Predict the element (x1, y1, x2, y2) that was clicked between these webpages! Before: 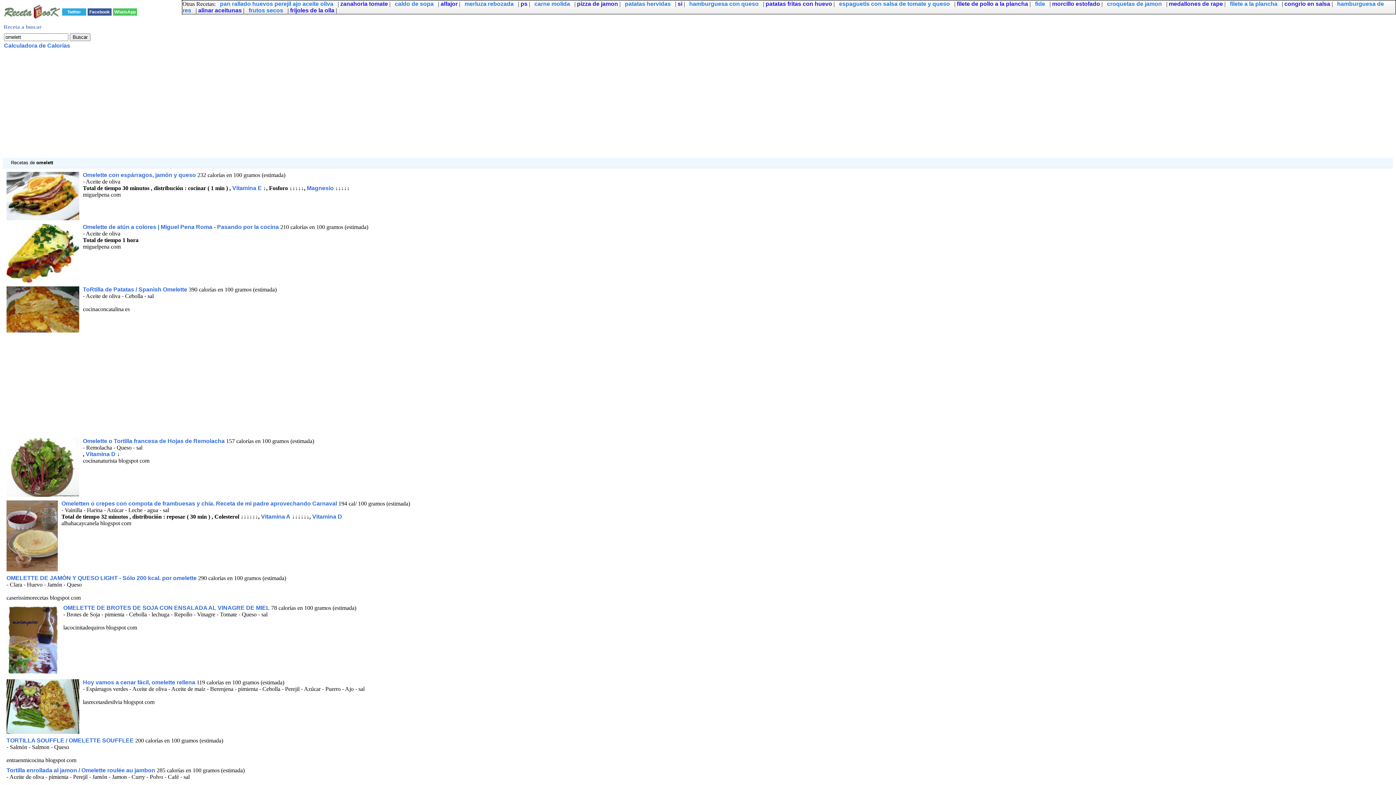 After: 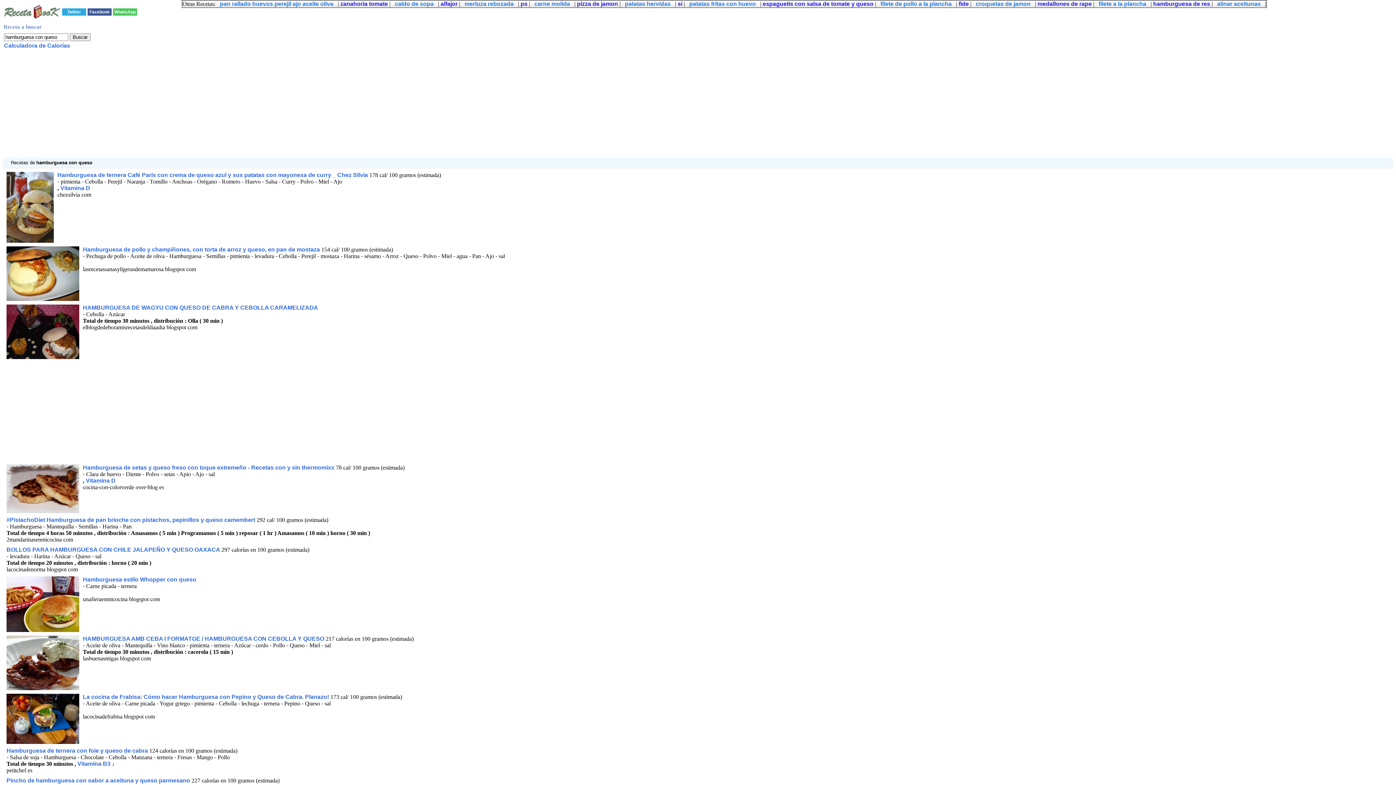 Action: bbox: (689, 0, 758, 6) label: hamburguesa con queso